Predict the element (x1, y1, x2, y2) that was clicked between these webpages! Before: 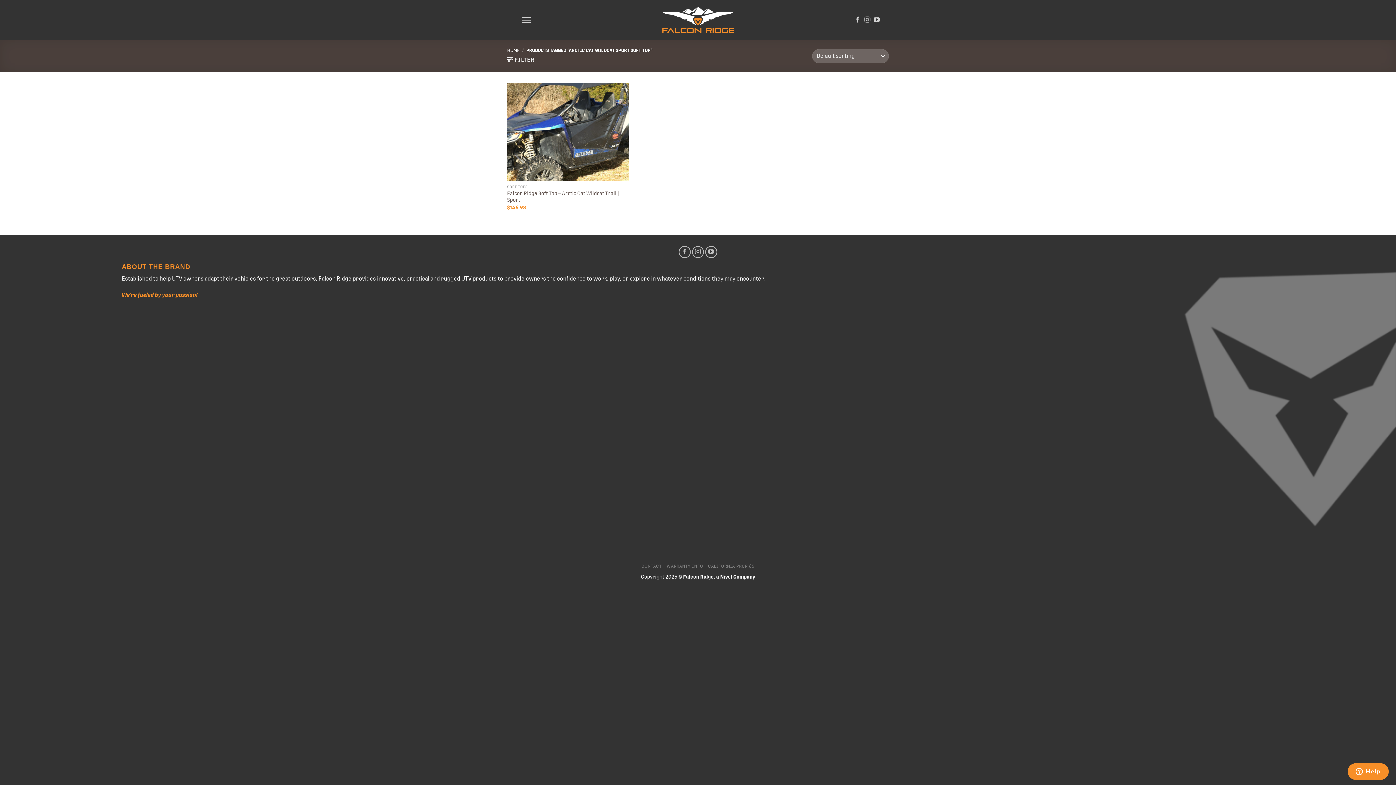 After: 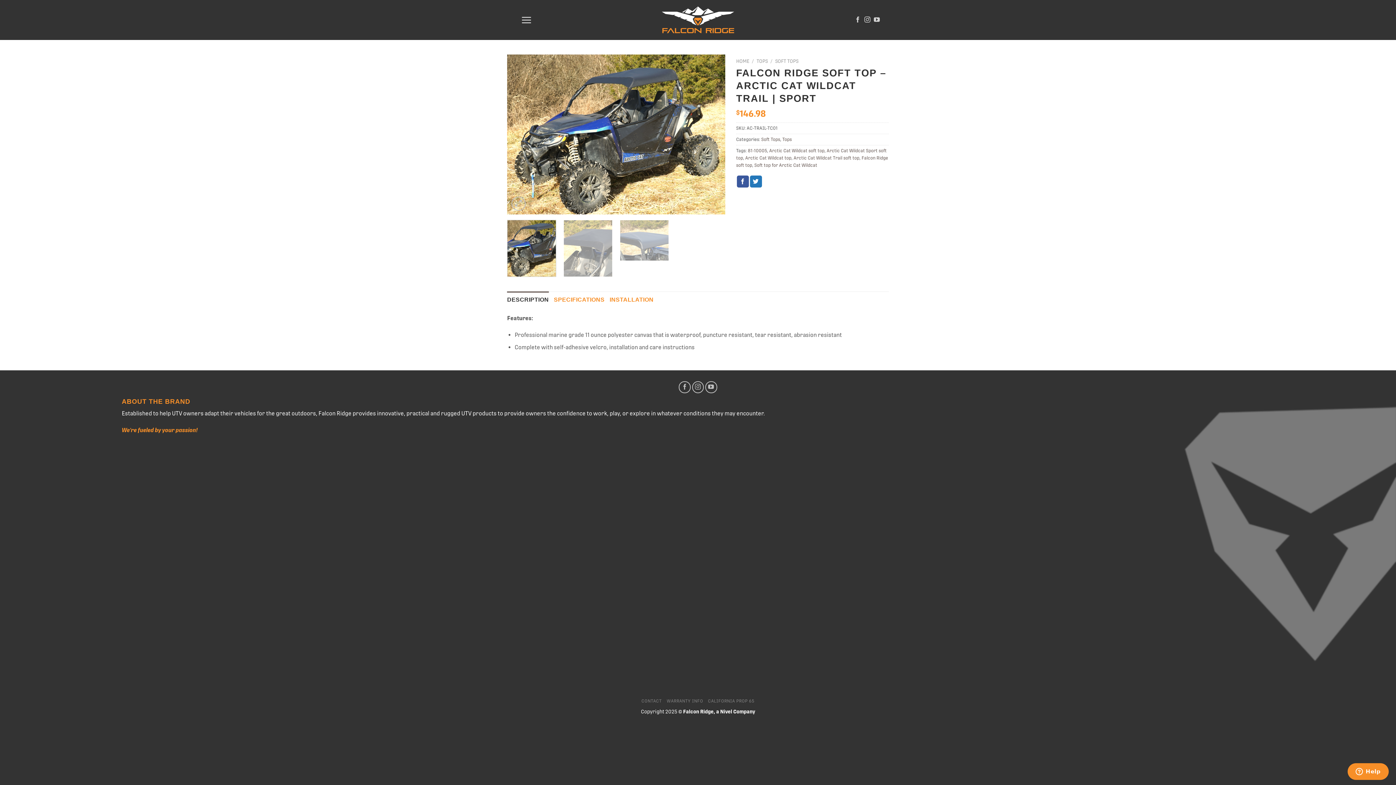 Action: label: Falcon Ridge Soft Top – Arctic Cat Wildcat Trail | Sport bbox: (507, 190, 629, 203)